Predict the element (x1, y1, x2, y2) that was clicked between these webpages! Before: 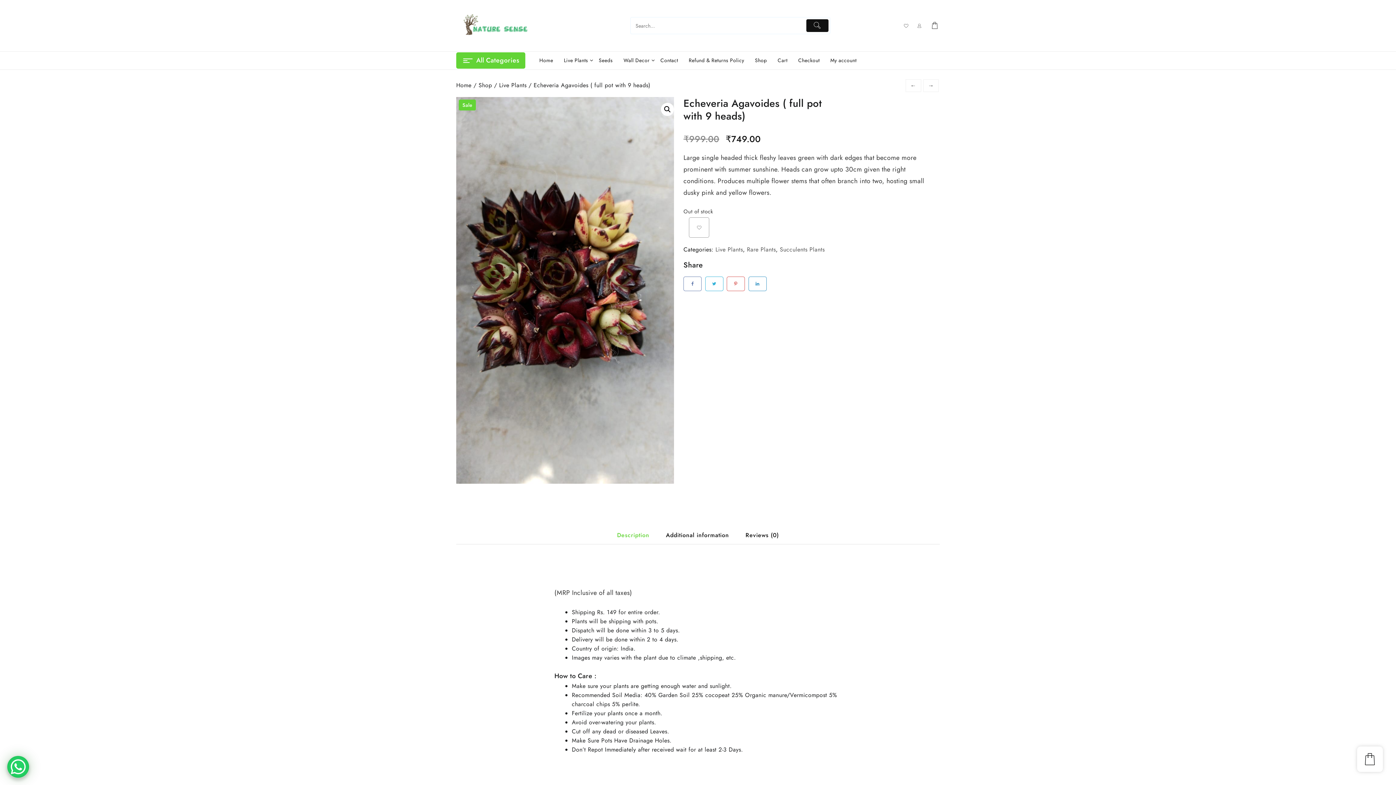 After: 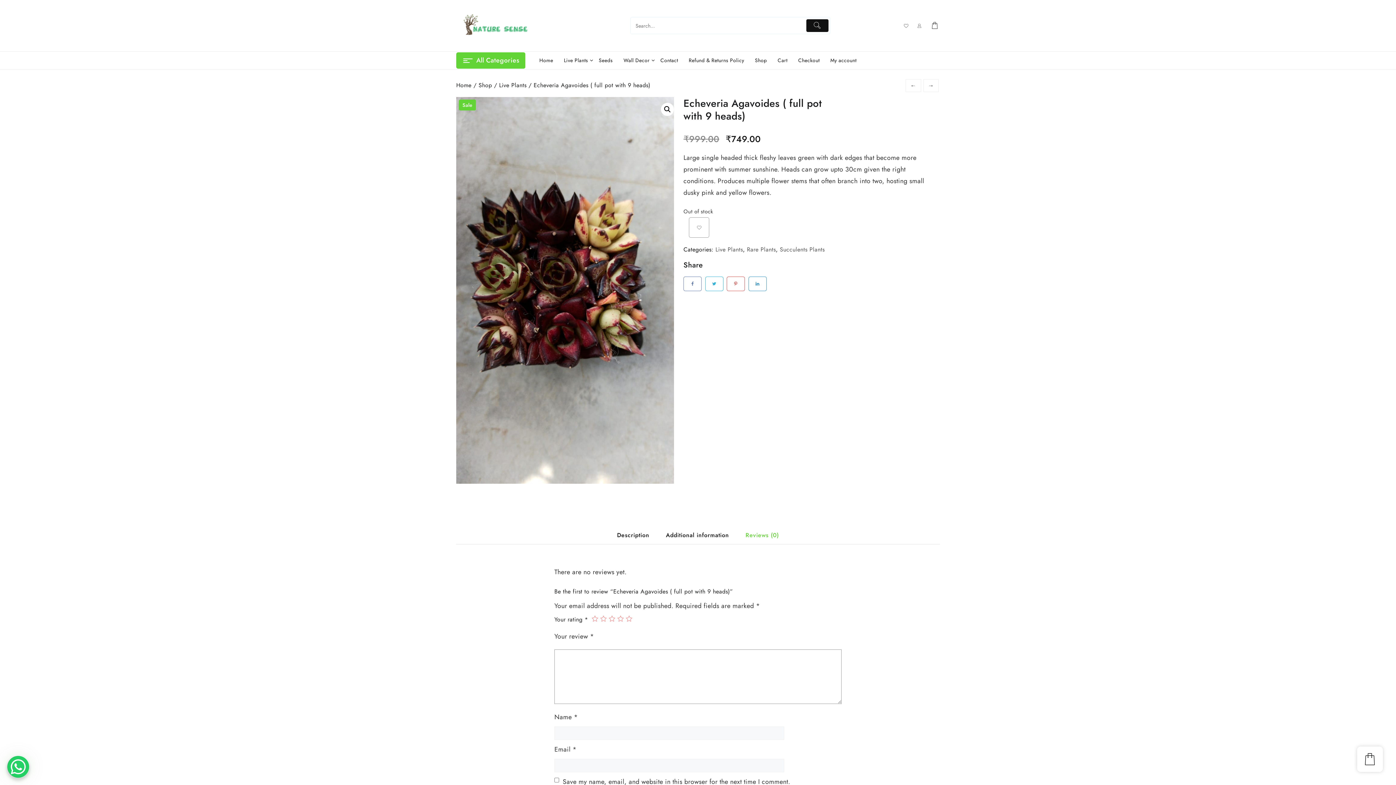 Action: bbox: (738, 527, 786, 544) label: Reviews (0)